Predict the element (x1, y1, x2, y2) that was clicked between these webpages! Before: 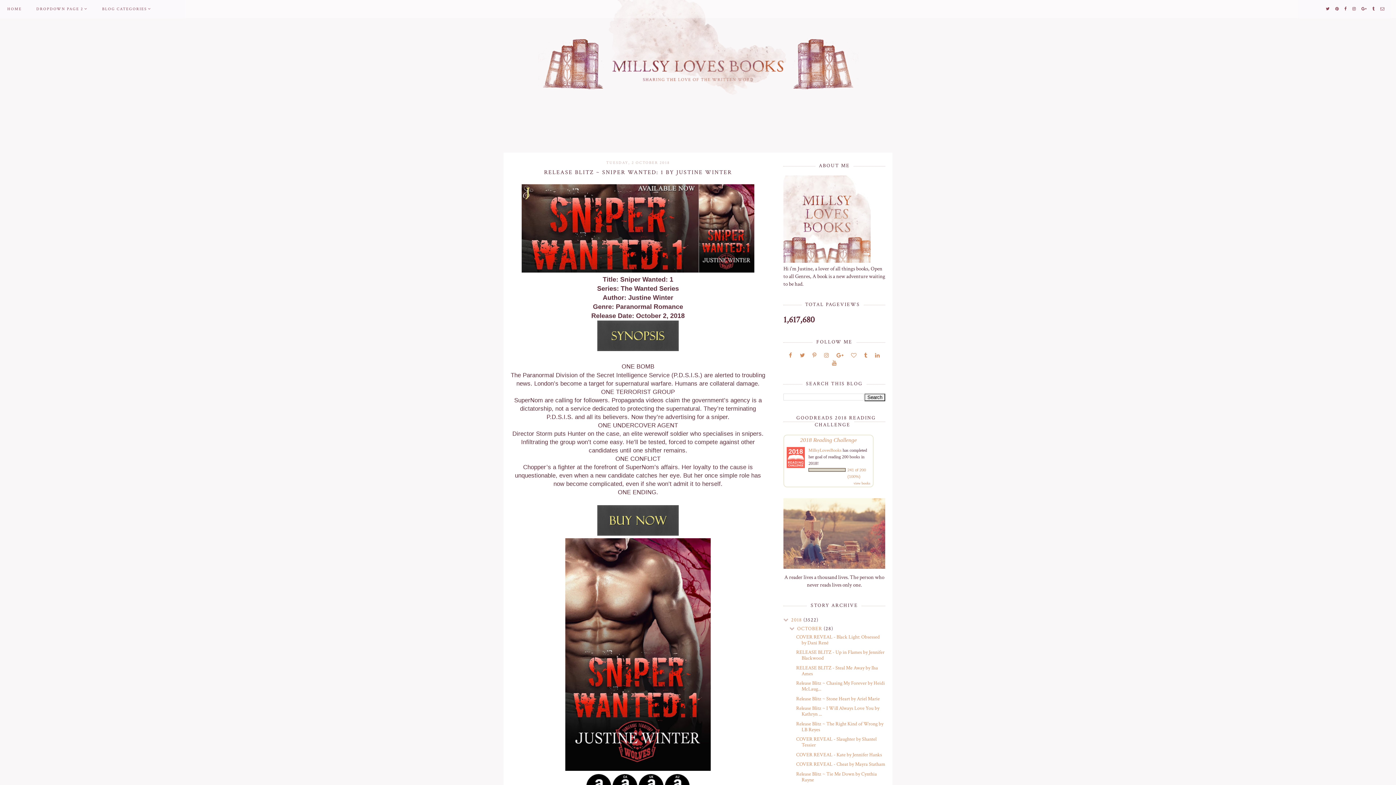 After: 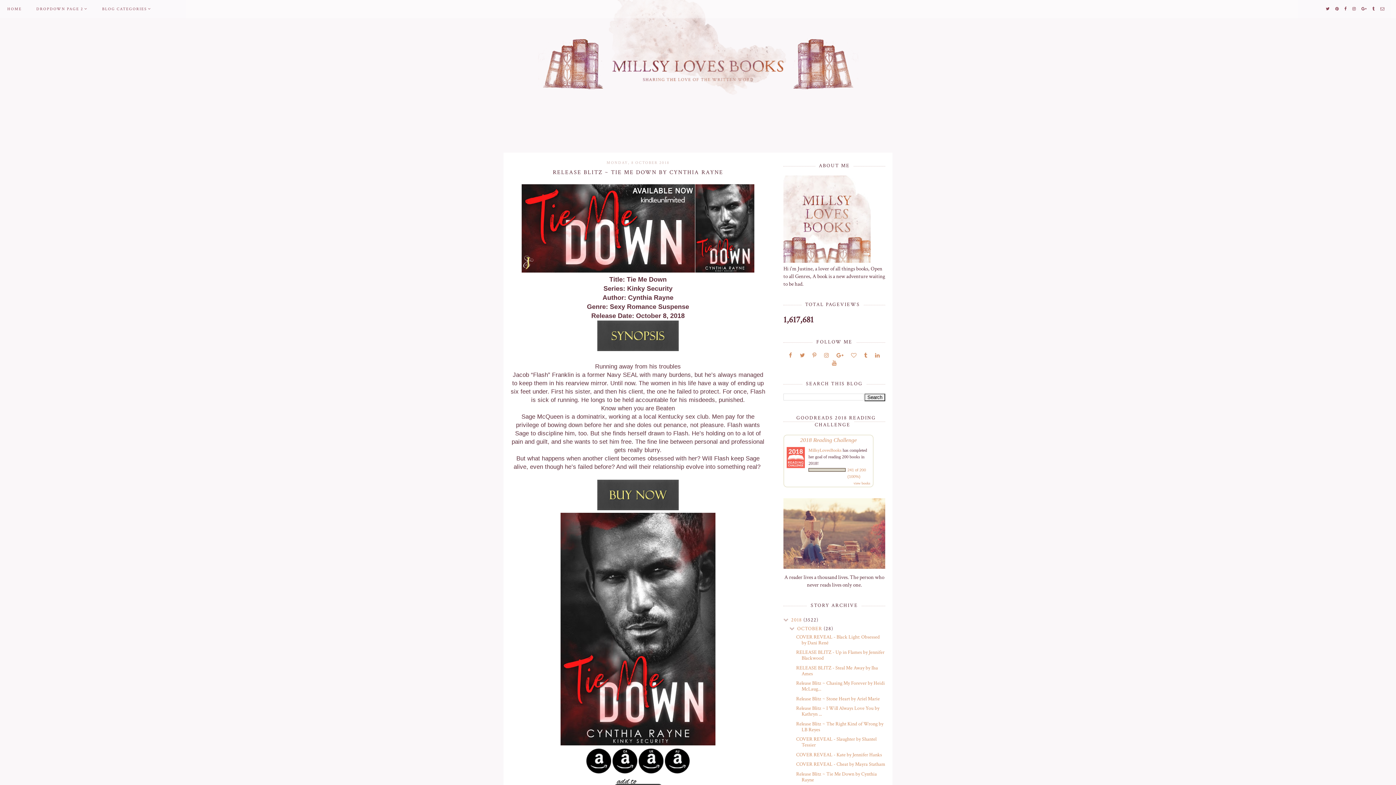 Action: label: Release Blitz ~ Tie Me Down by Cynthia Rayne bbox: (796, 771, 877, 783)